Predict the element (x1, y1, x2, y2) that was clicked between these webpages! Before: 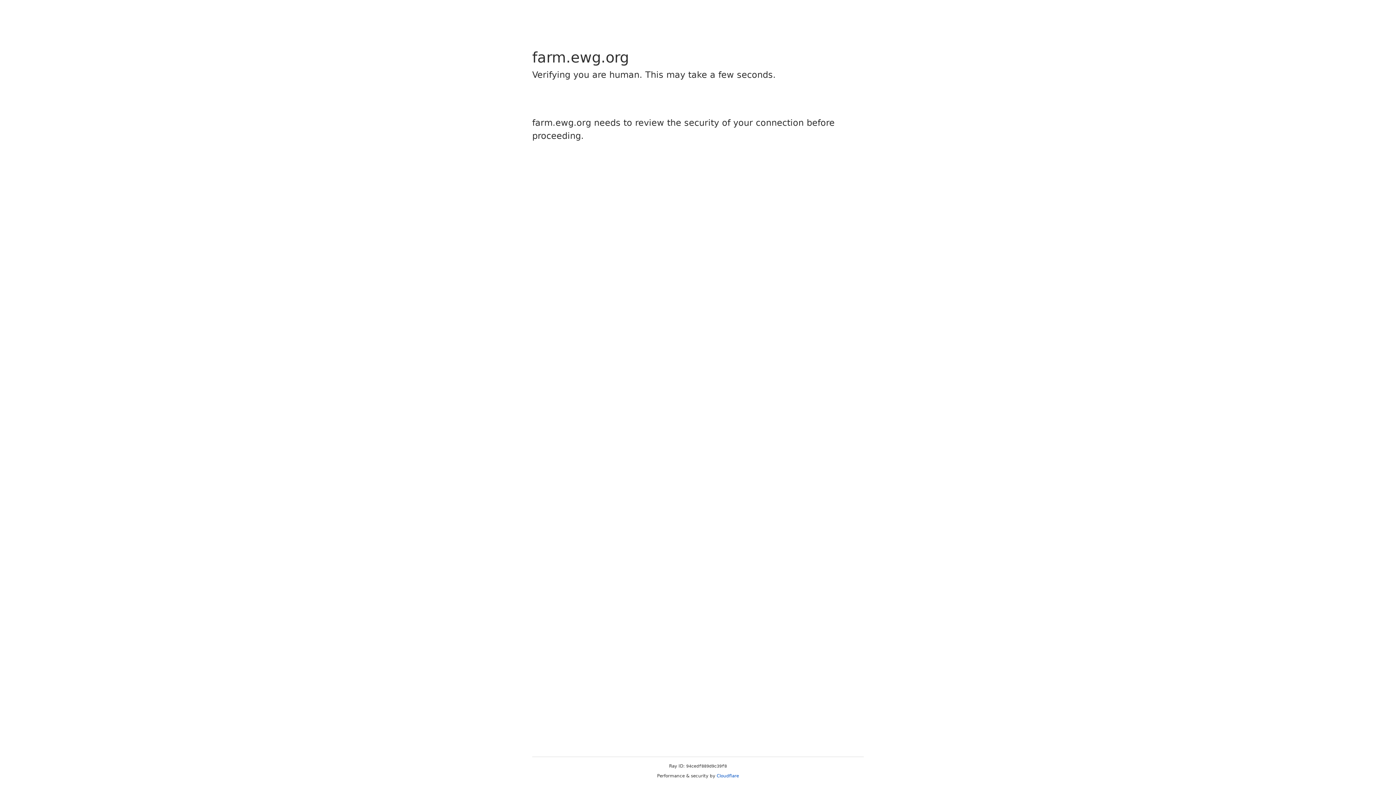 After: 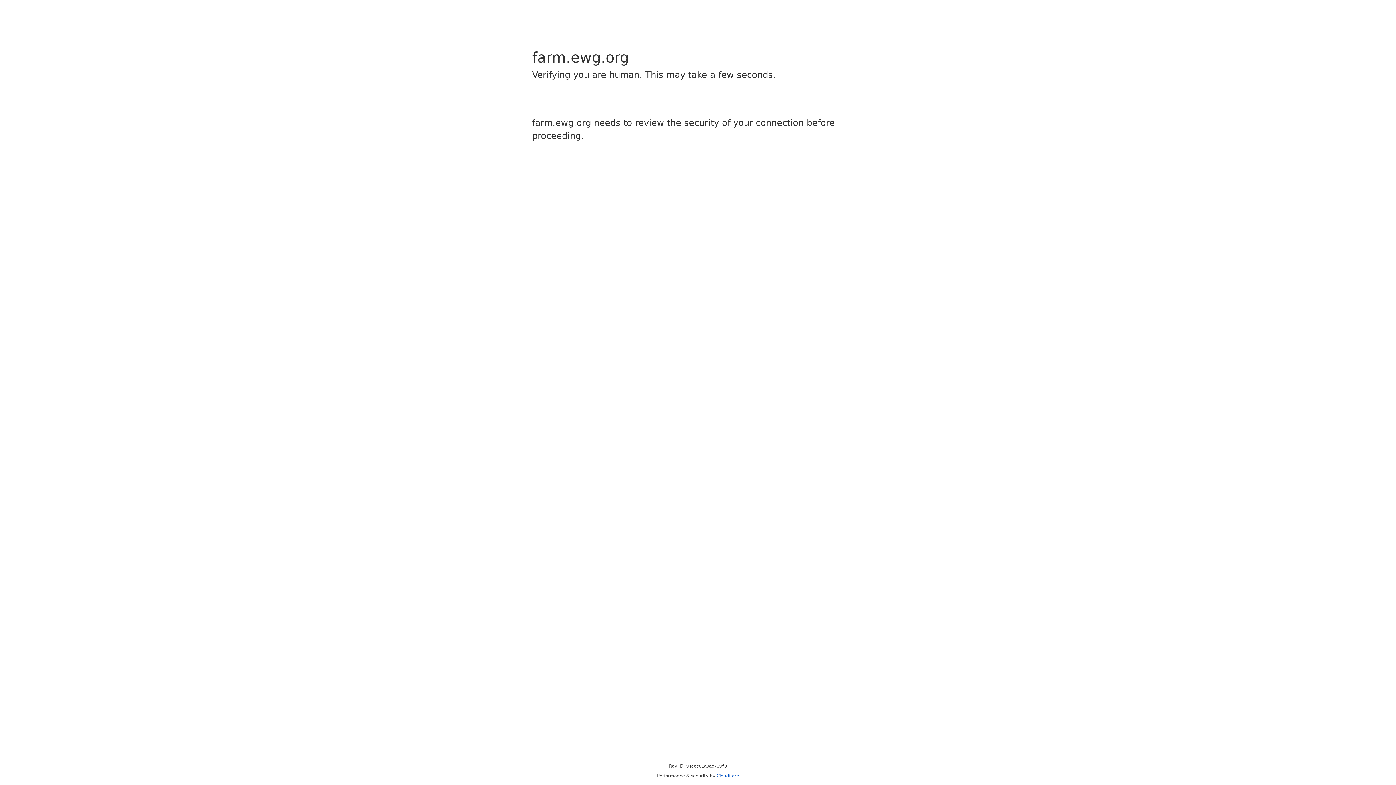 Action: bbox: (716, 773, 739, 778) label: Cloudflare